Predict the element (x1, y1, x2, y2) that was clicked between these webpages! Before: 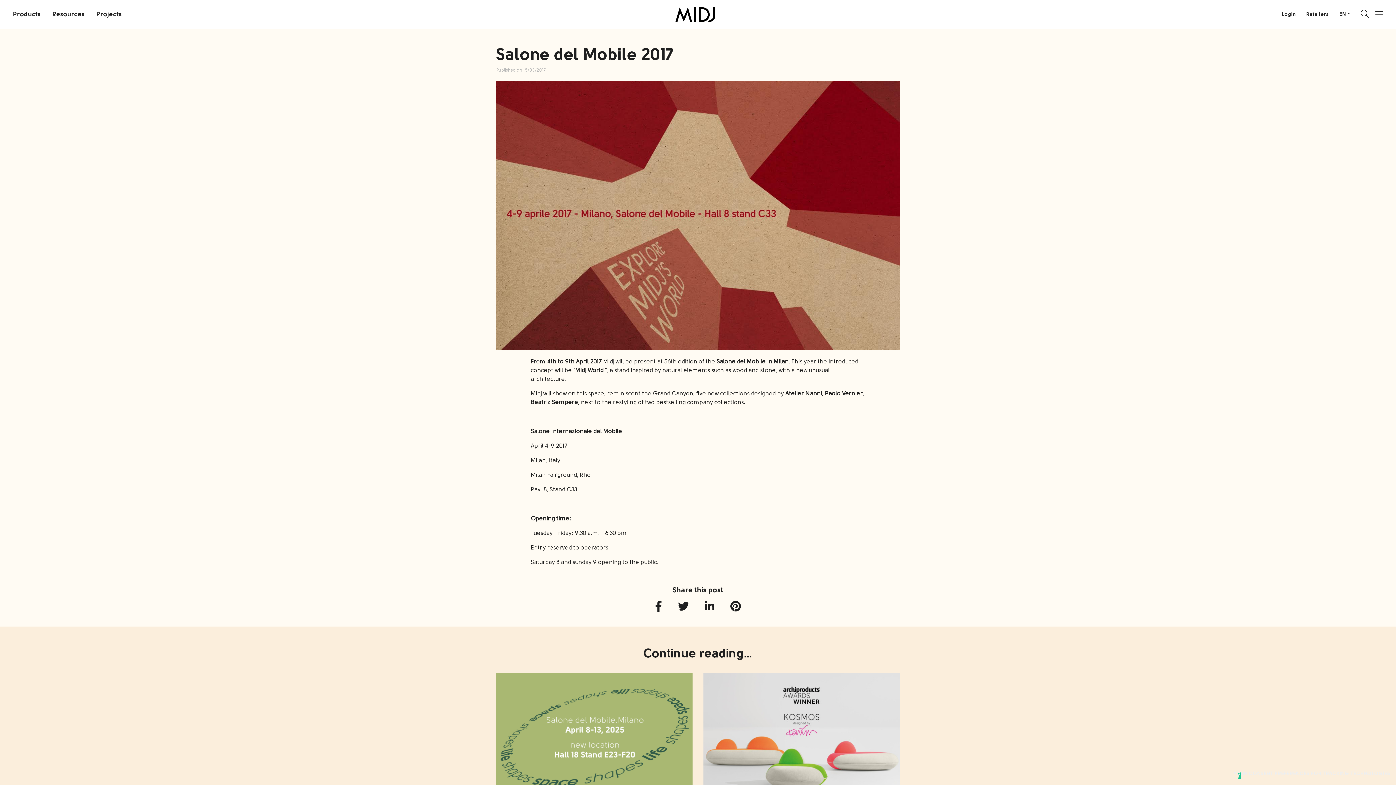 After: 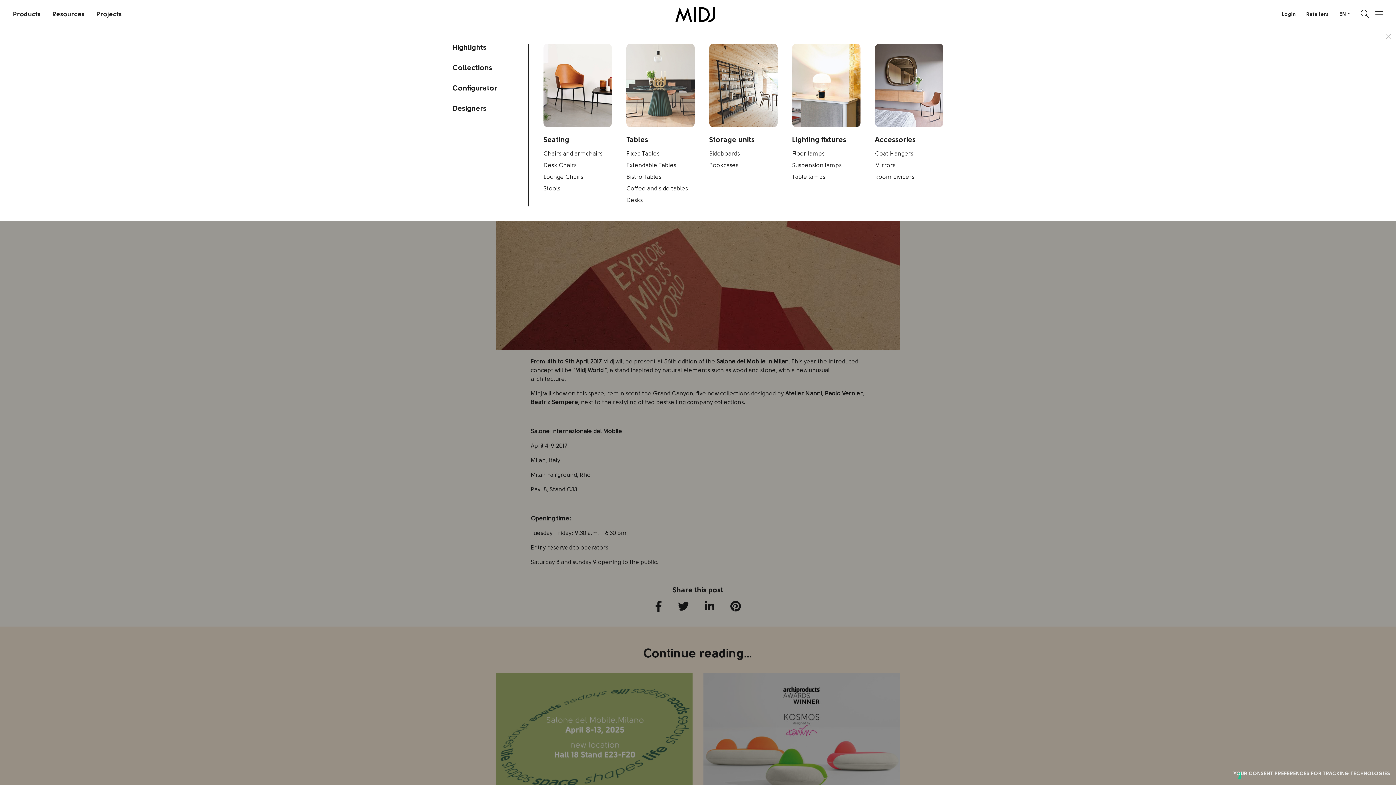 Action: bbox: (7, 5, 46, 23) label: Products